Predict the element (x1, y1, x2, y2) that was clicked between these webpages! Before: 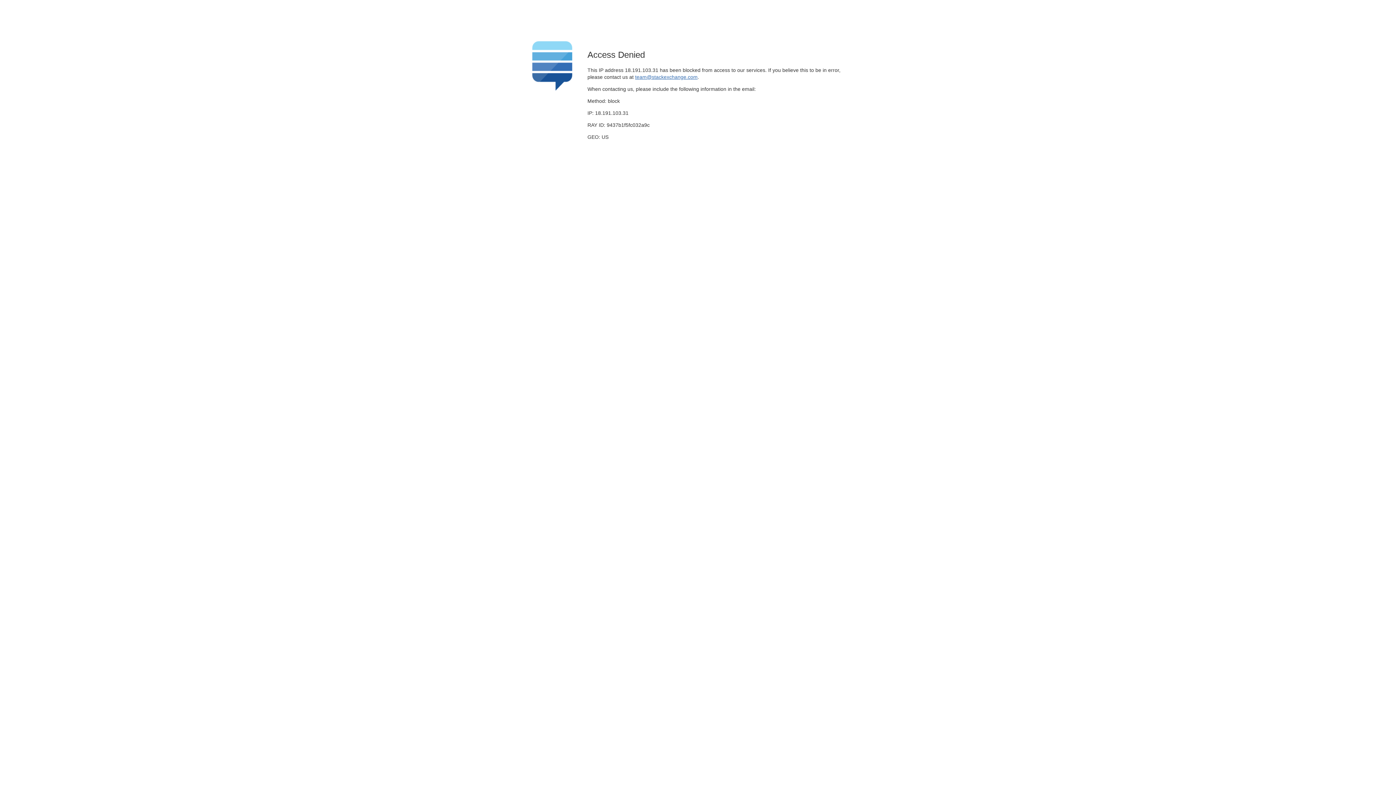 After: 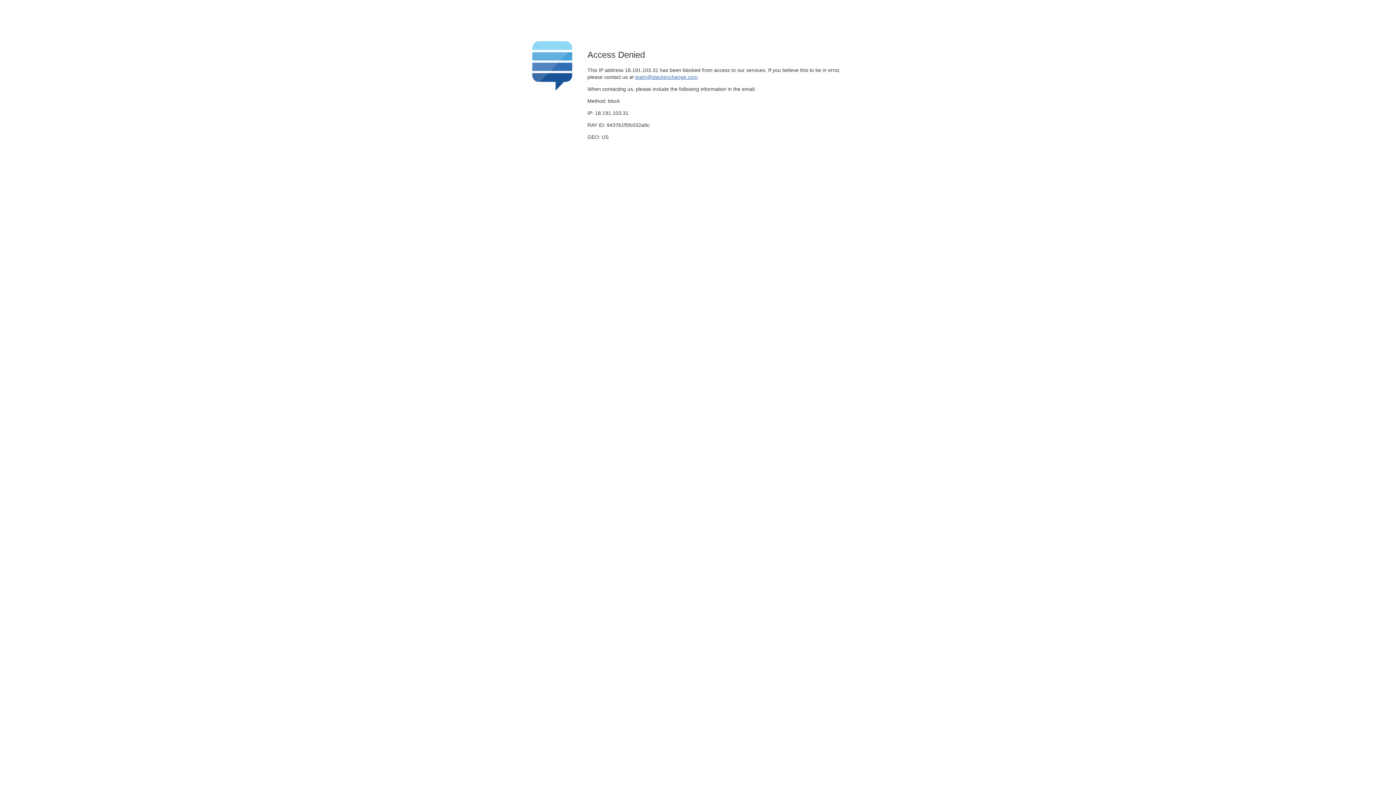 Action: label: team@stackexchange.com bbox: (635, 74, 697, 79)